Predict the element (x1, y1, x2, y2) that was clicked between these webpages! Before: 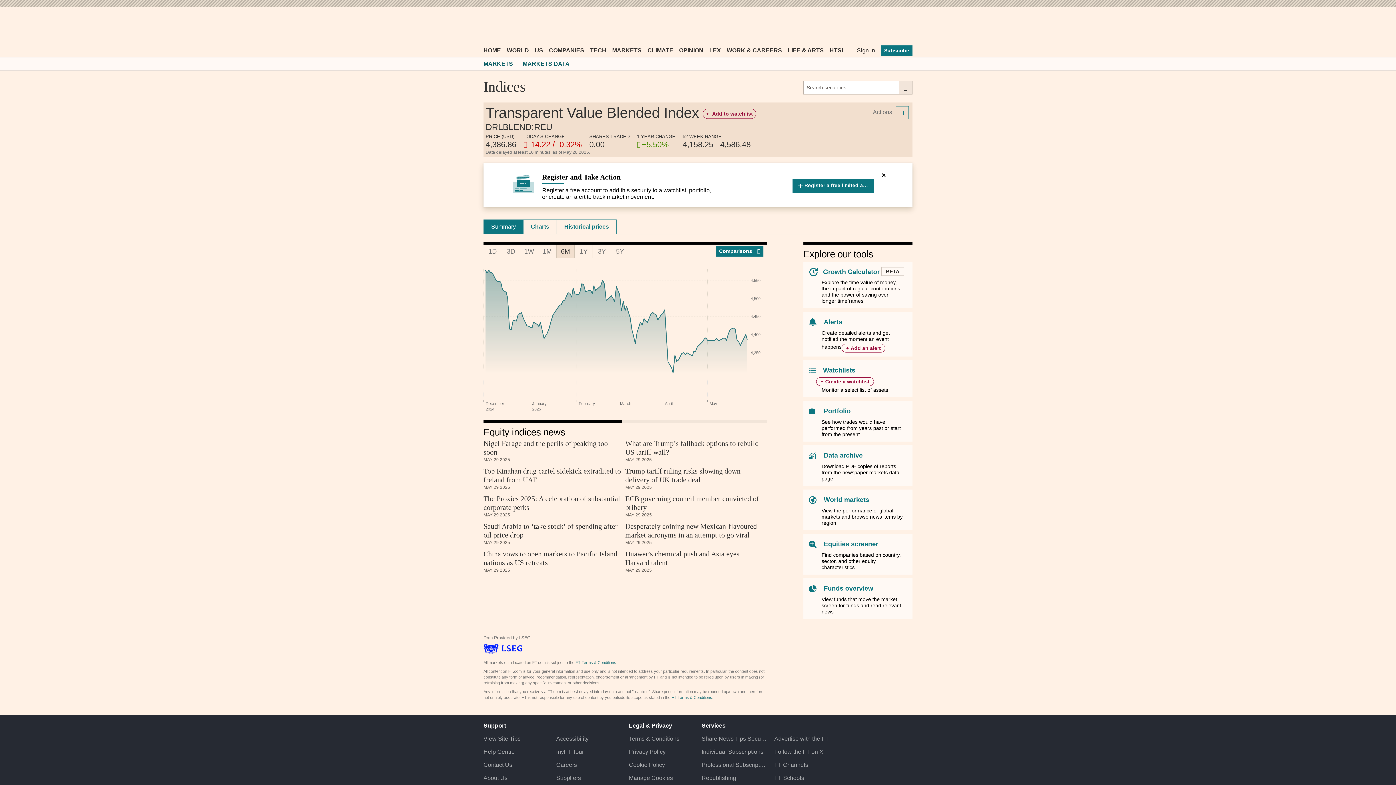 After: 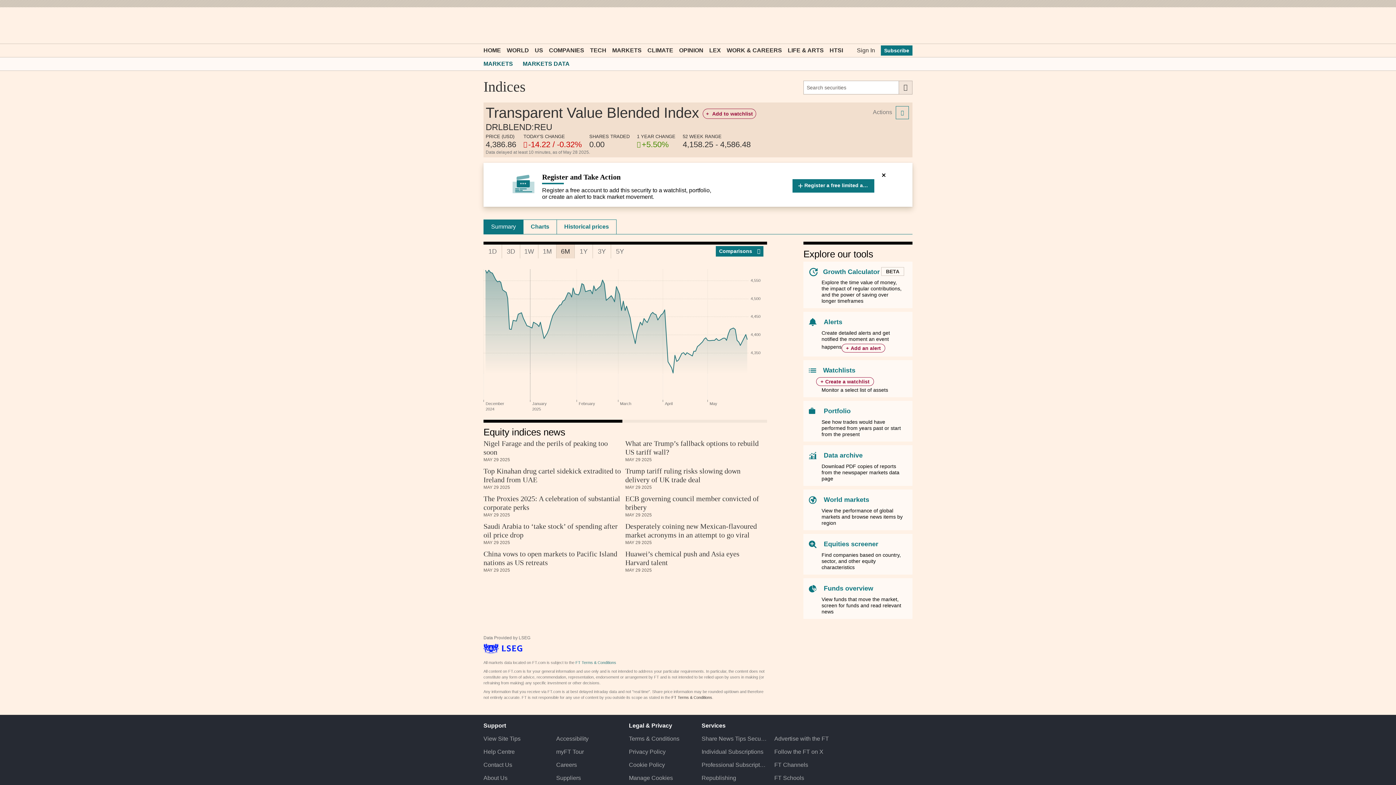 Action: bbox: (671, 695, 712, 700) label: FT Terms & Conditions